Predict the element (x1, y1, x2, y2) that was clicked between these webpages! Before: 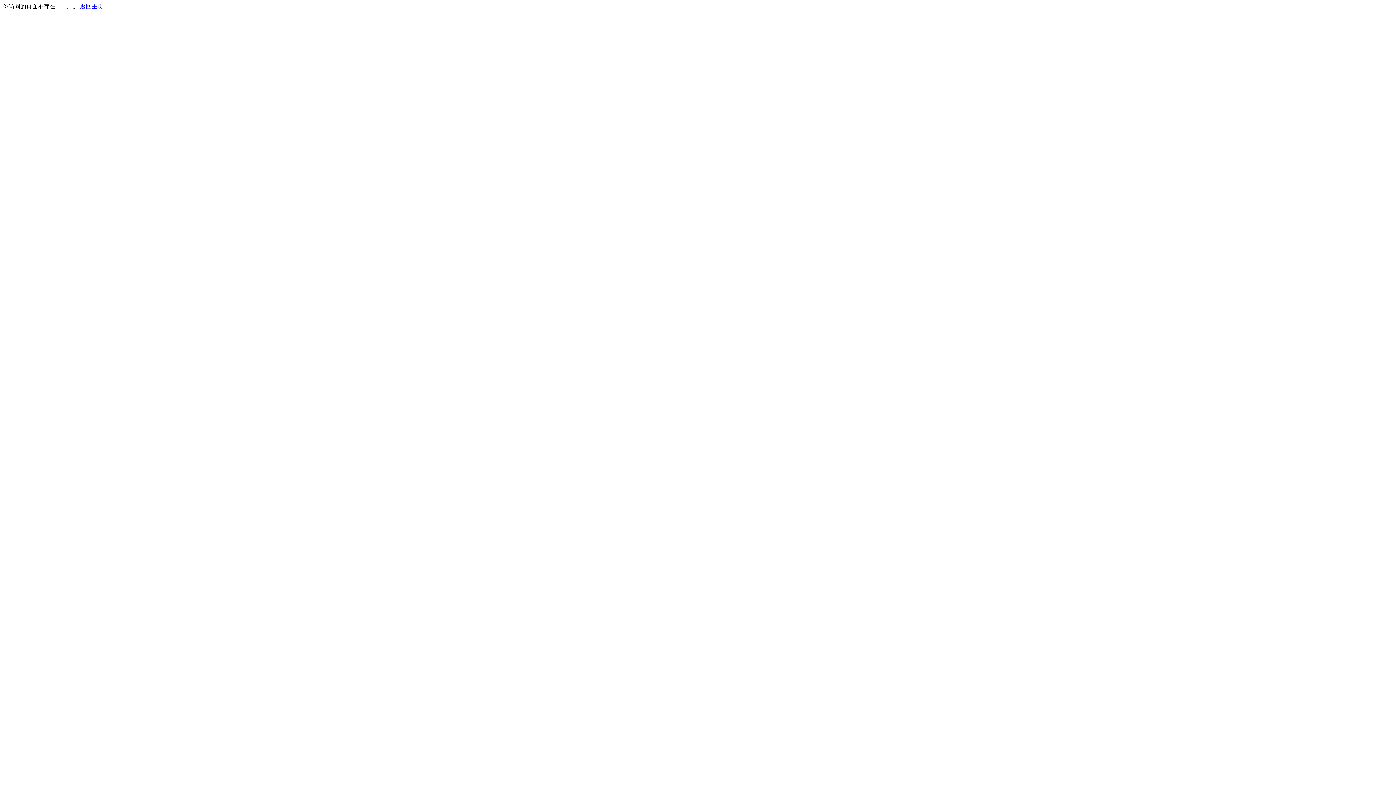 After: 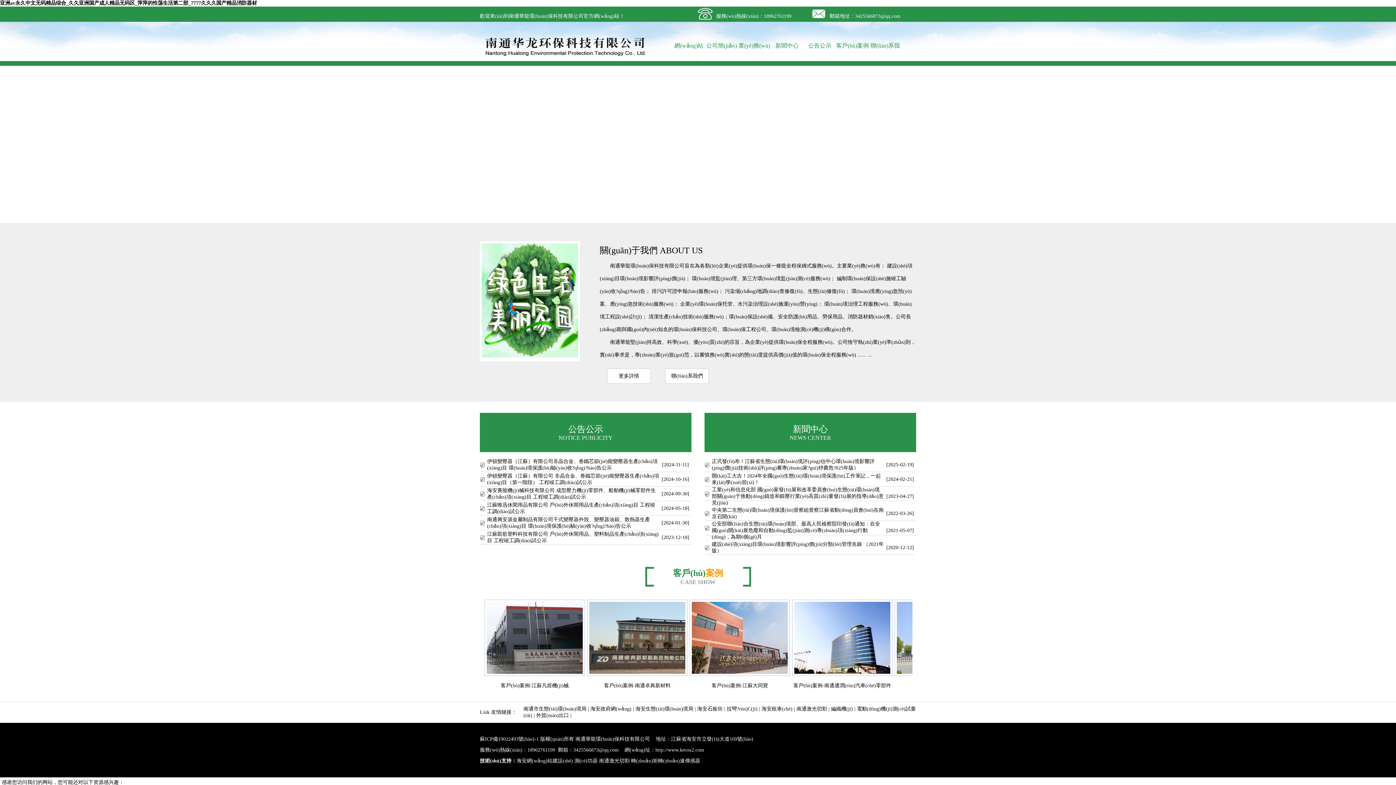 Action: bbox: (80, 3, 103, 9) label: 返回主页